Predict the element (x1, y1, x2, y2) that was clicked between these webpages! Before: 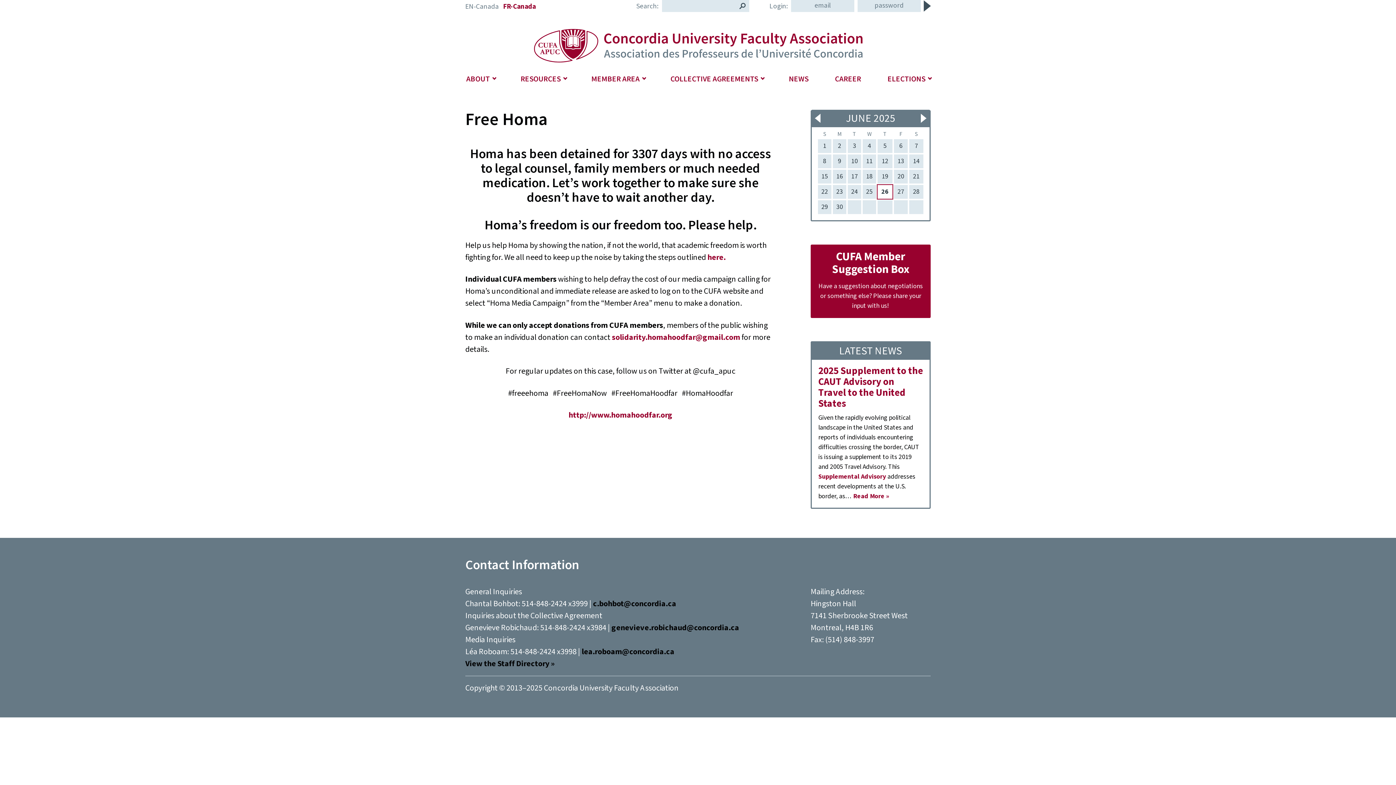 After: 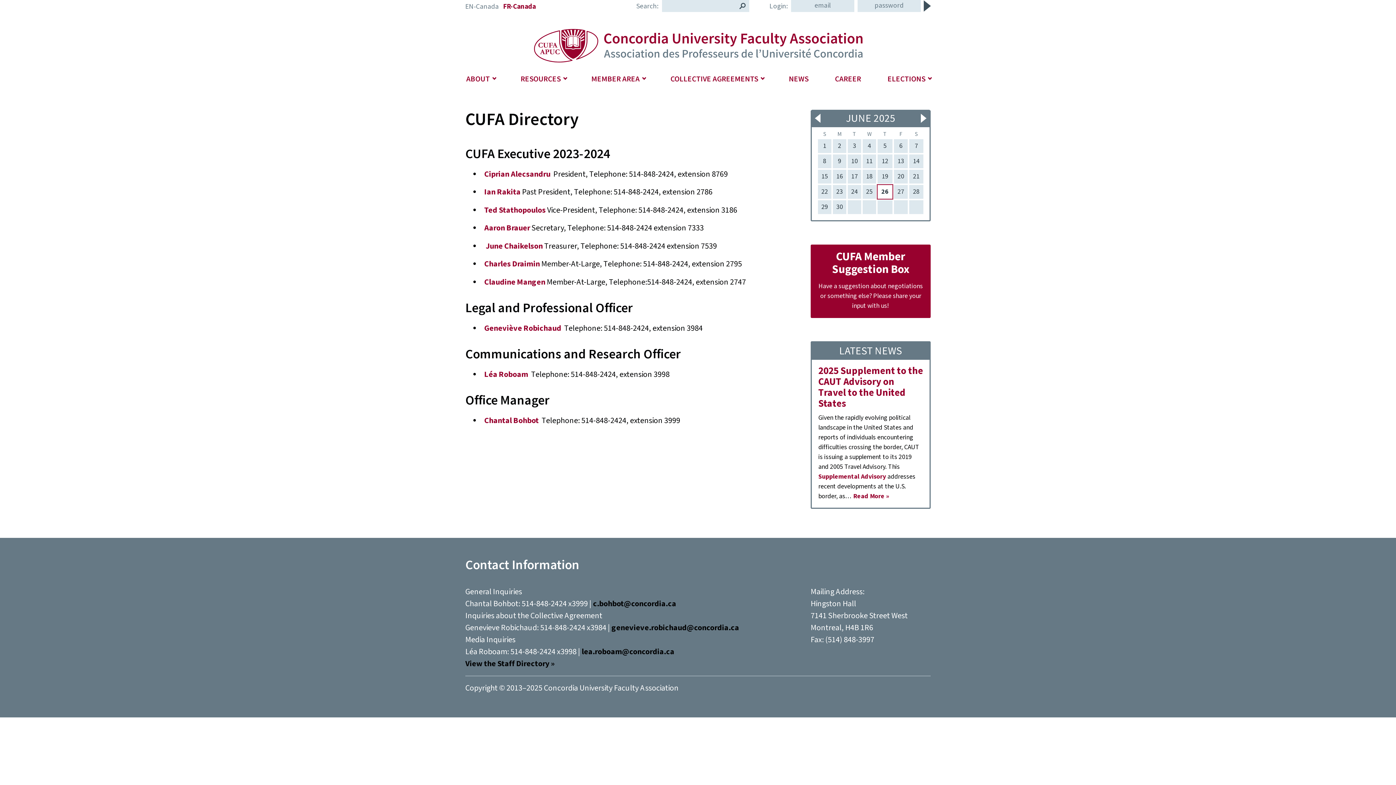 Action: label: View the Staff Directory » bbox: (465, 658, 554, 669)